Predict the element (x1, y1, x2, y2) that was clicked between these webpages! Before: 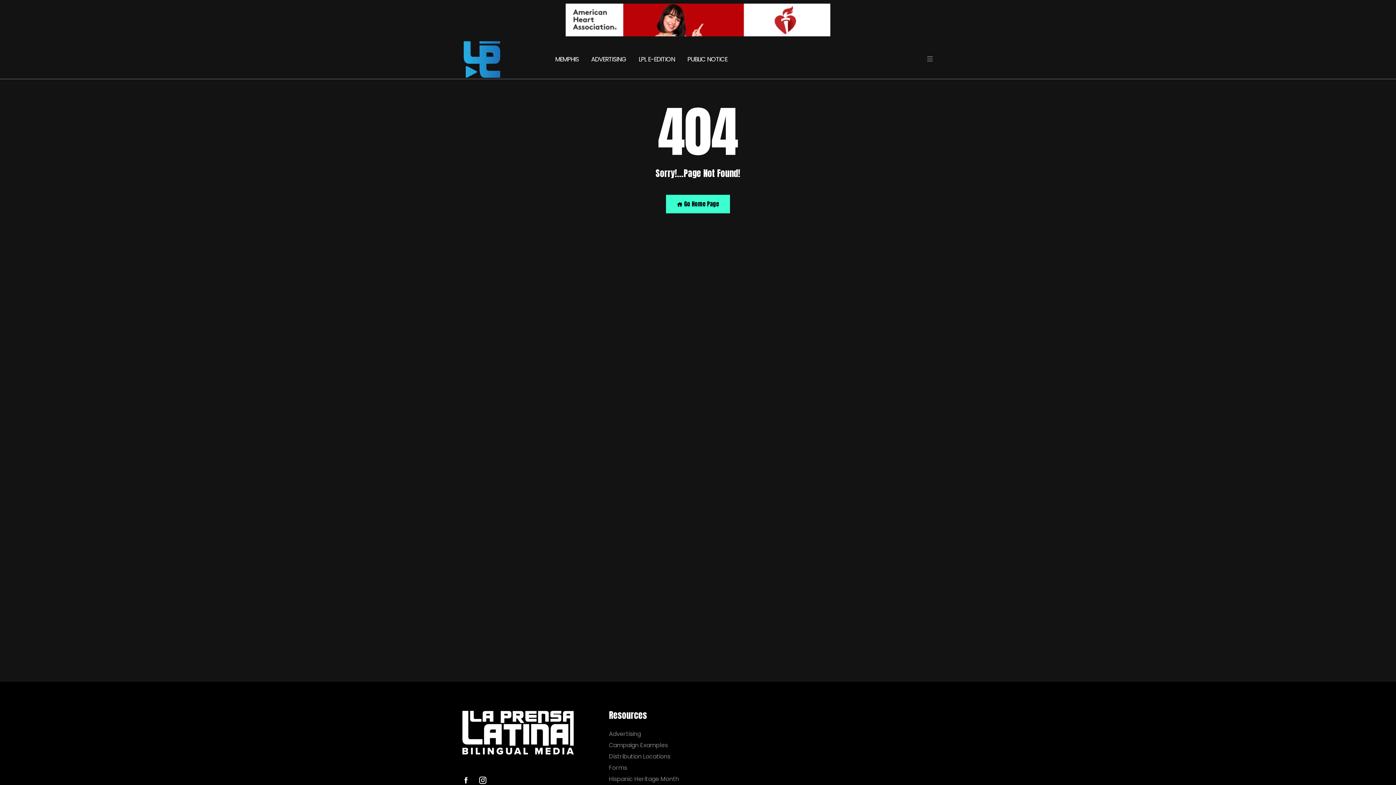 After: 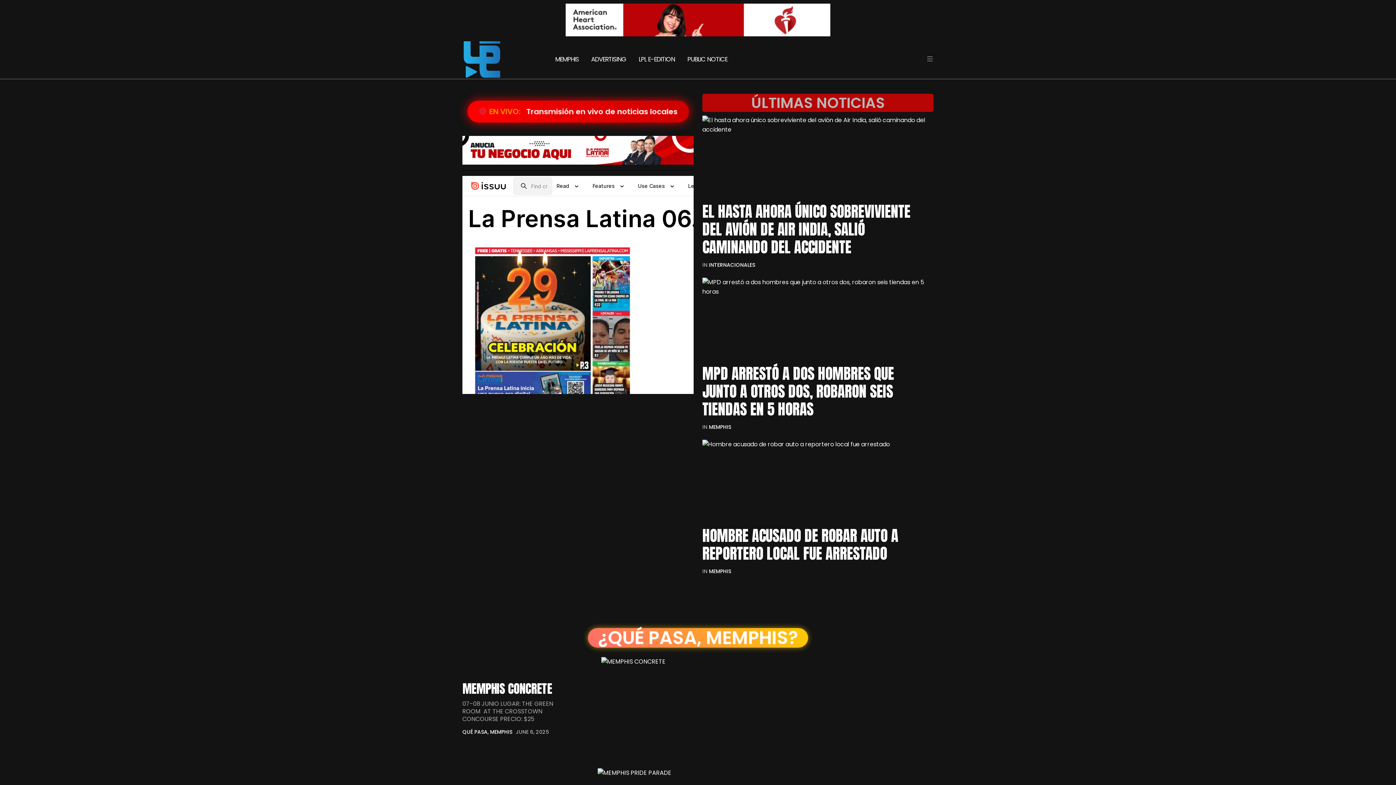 Action: bbox: (462, 40, 533, 78)